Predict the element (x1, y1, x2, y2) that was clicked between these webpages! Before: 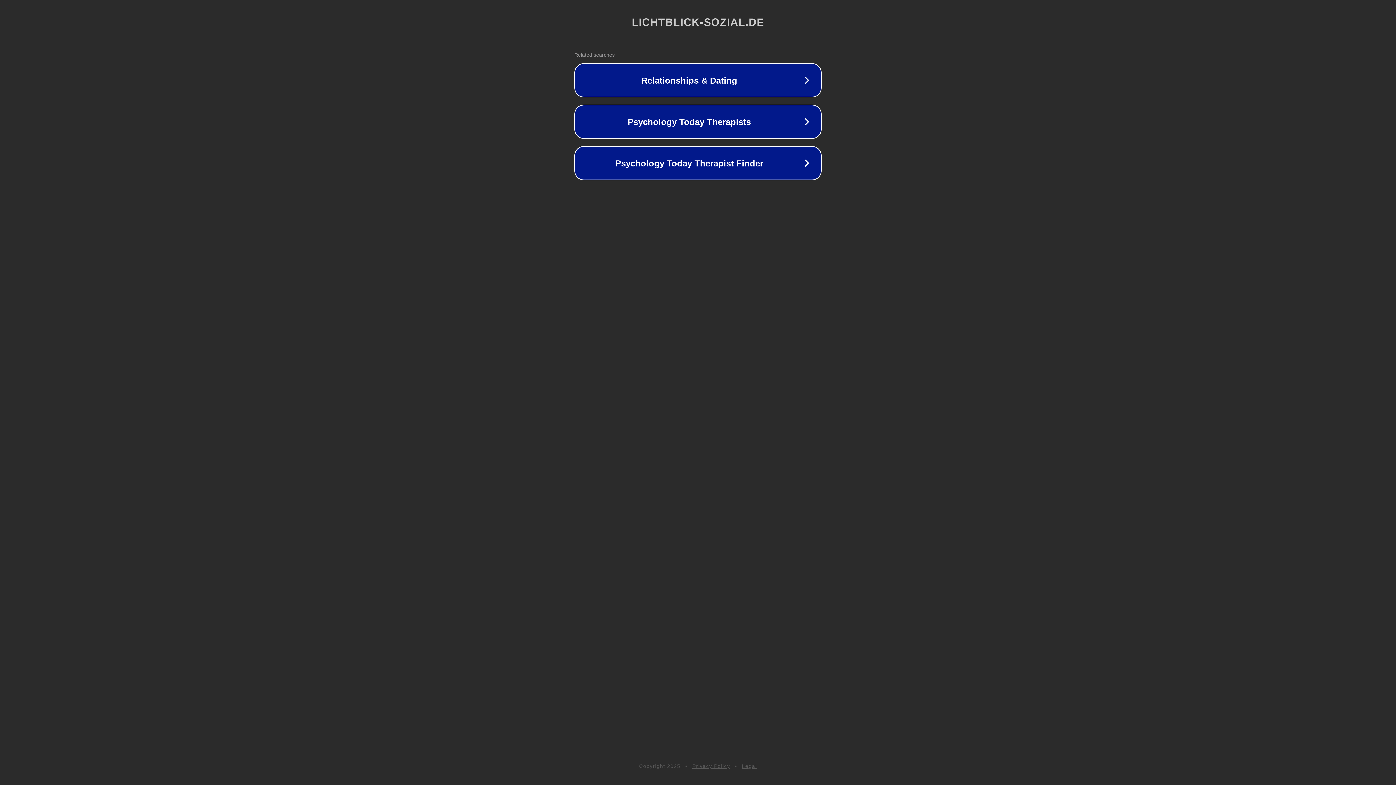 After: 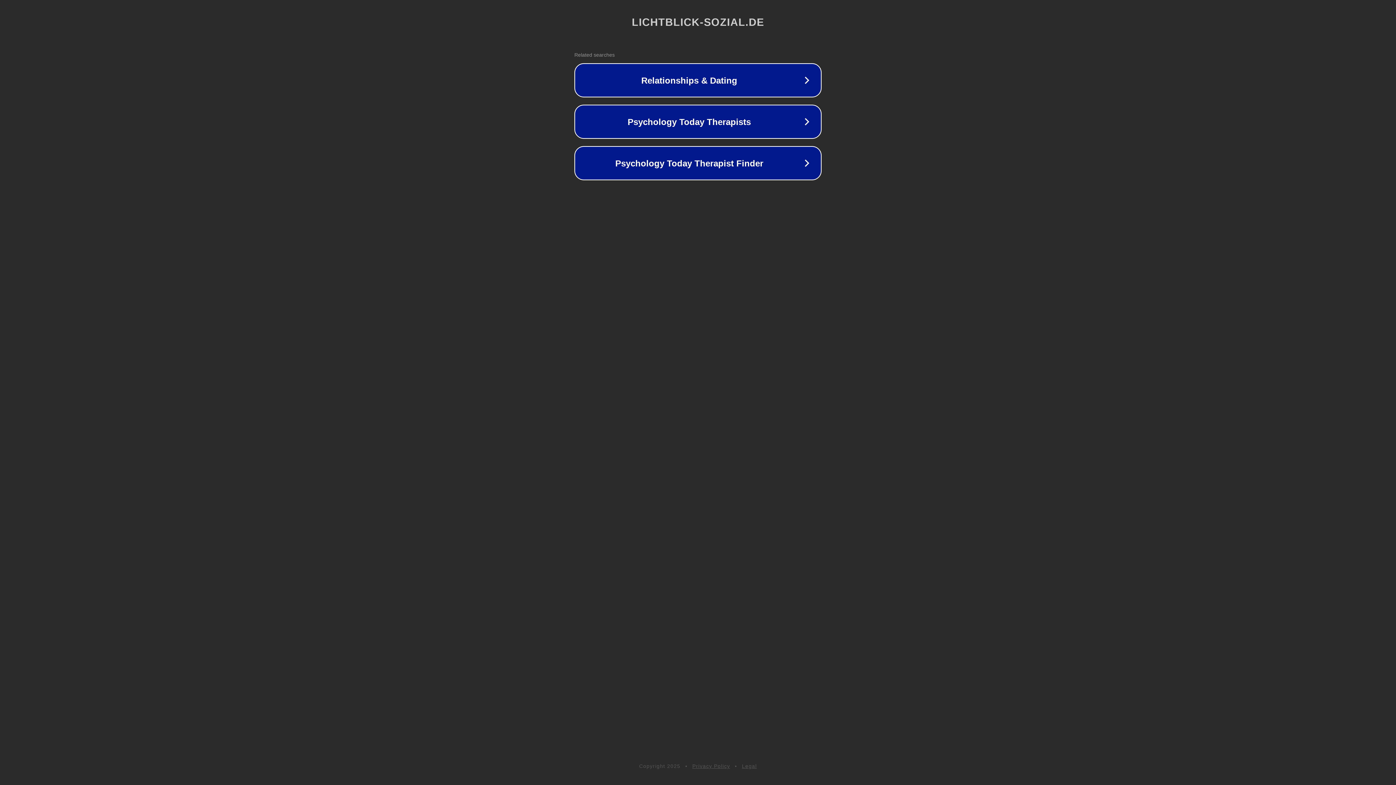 Action: label: Legal bbox: (742, 763, 757, 769)